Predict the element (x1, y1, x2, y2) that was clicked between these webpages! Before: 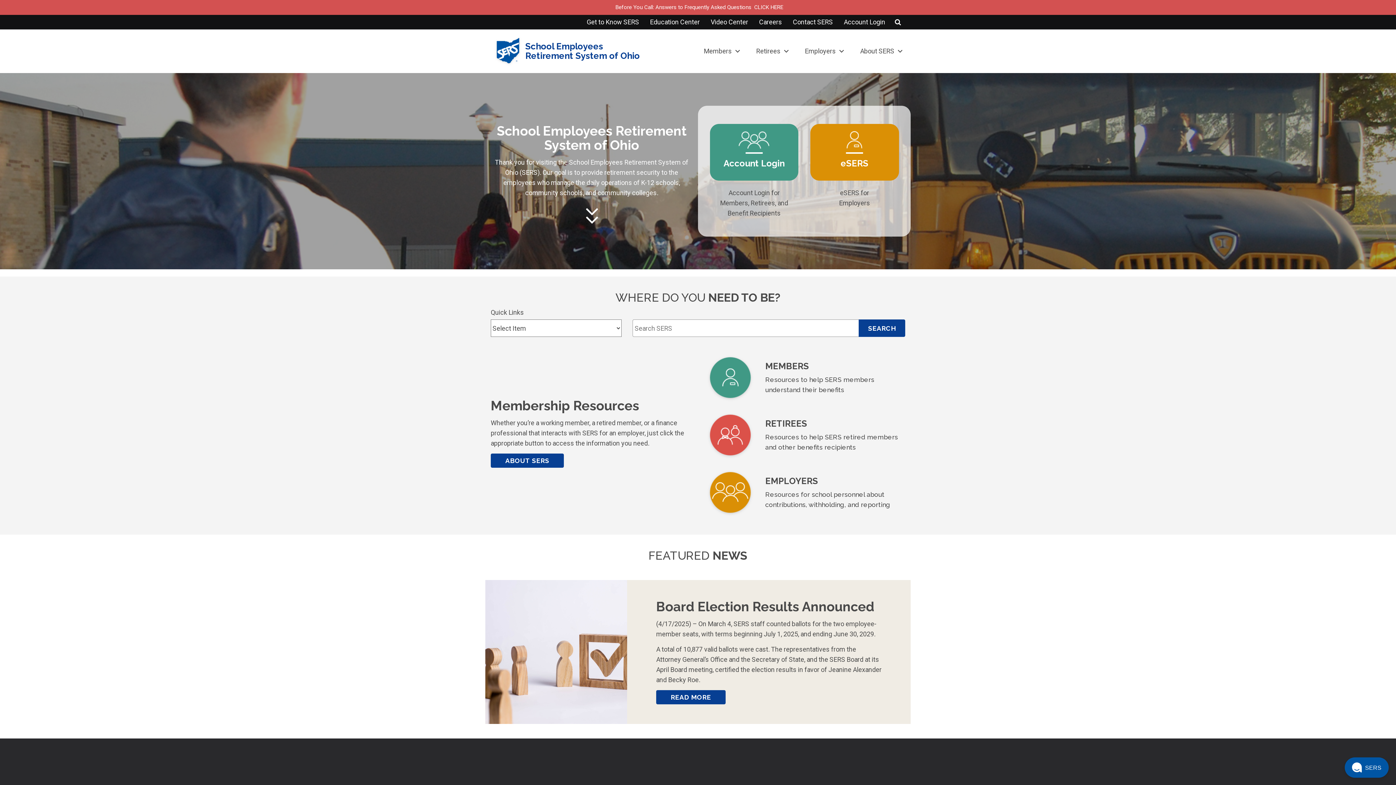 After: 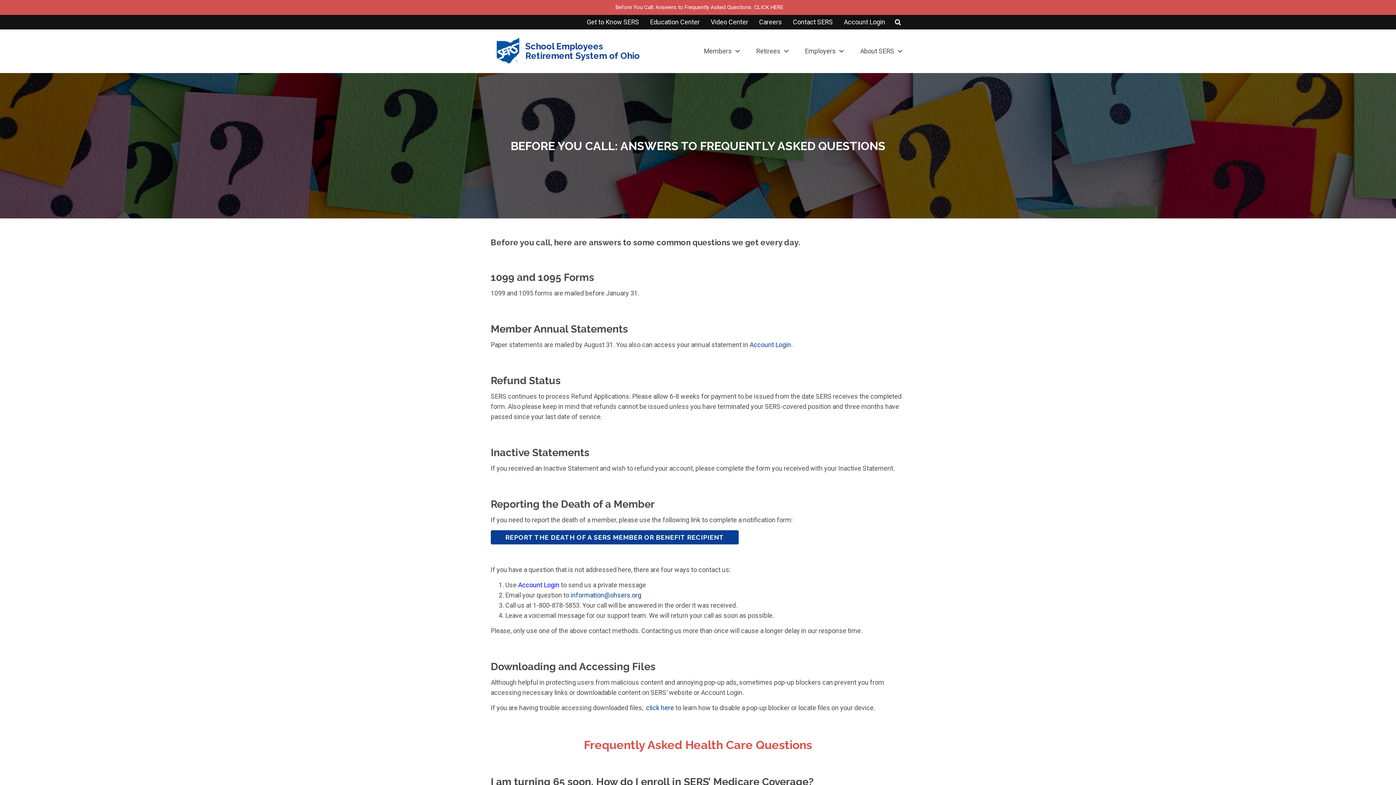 Action: label: CLICK HERE bbox: (754, 4, 783, 10)